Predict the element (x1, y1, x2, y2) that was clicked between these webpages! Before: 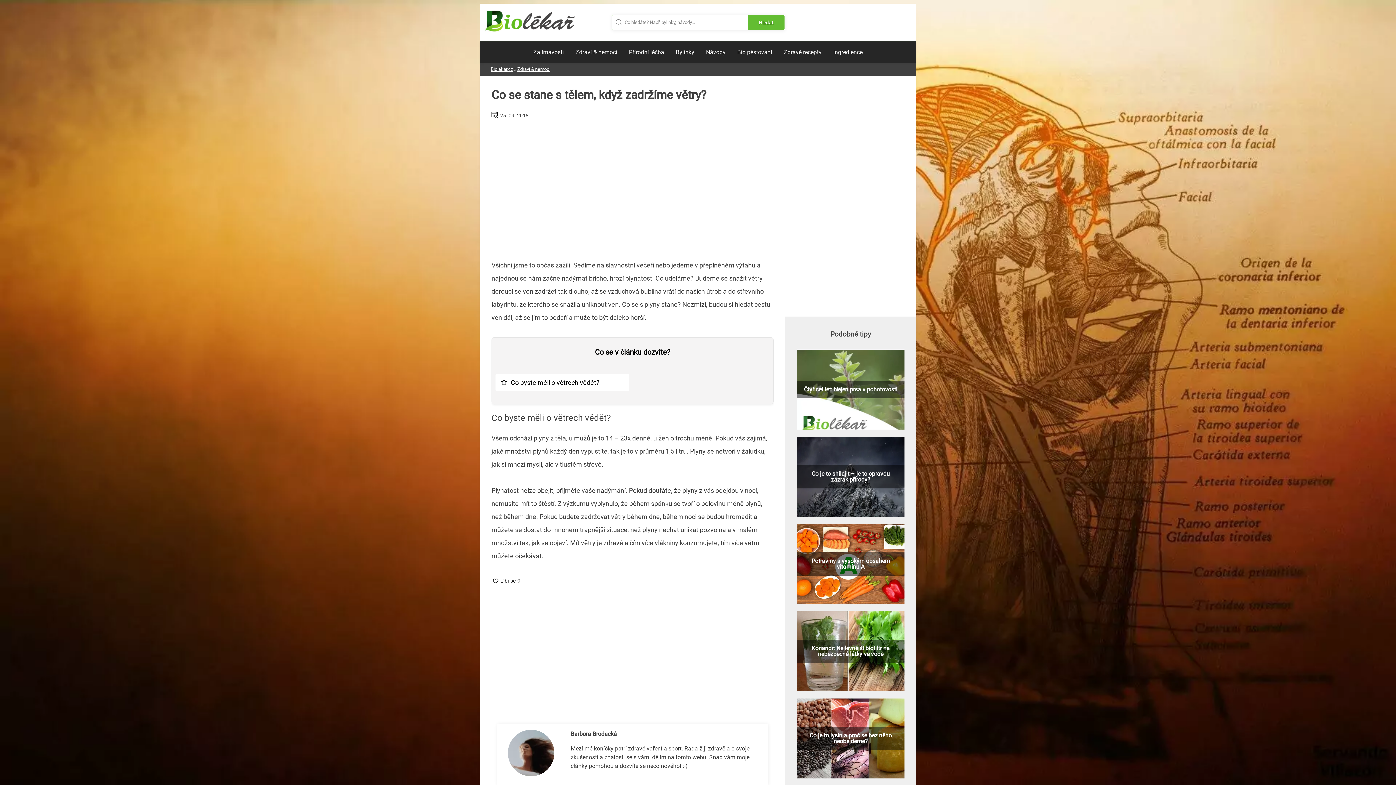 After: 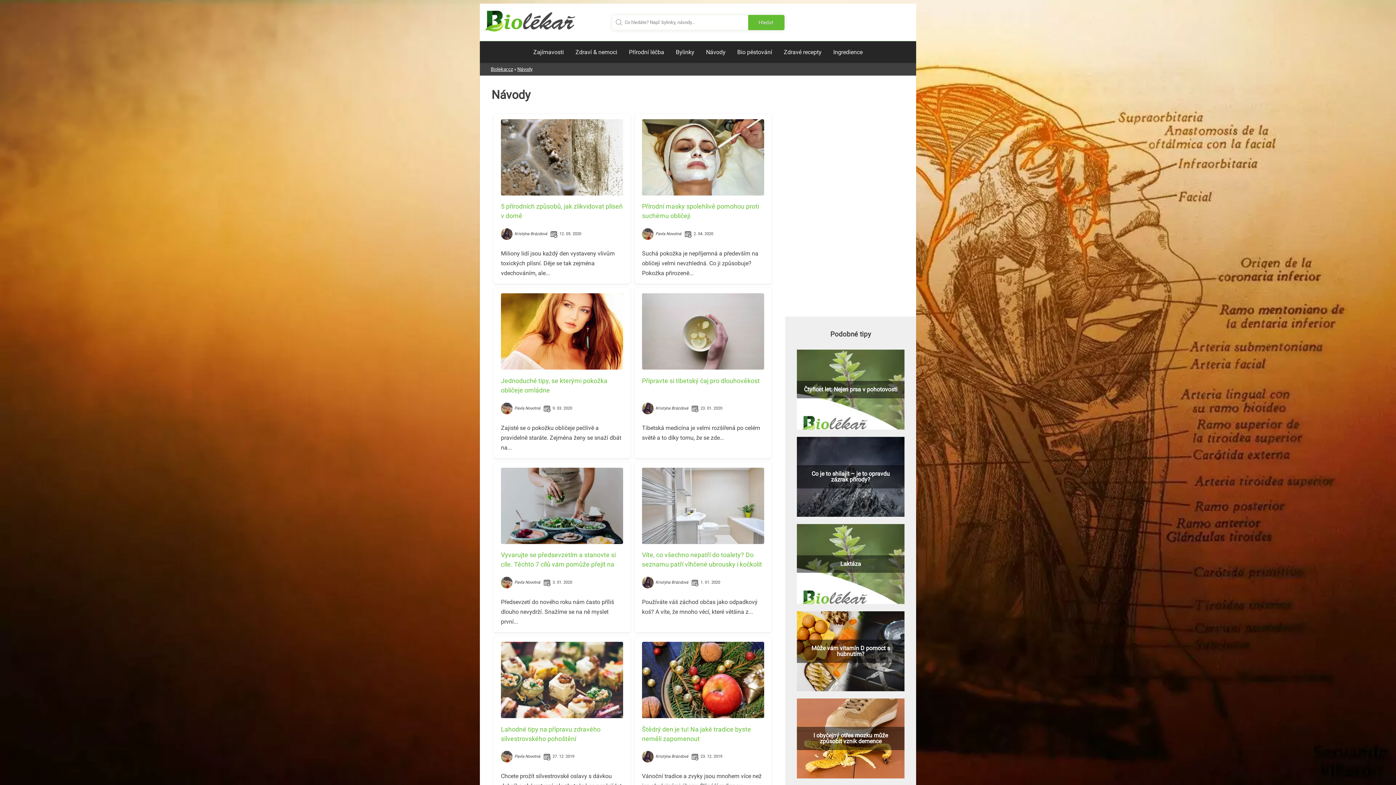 Action: label: Návody bbox: (700, 41, 731, 63)